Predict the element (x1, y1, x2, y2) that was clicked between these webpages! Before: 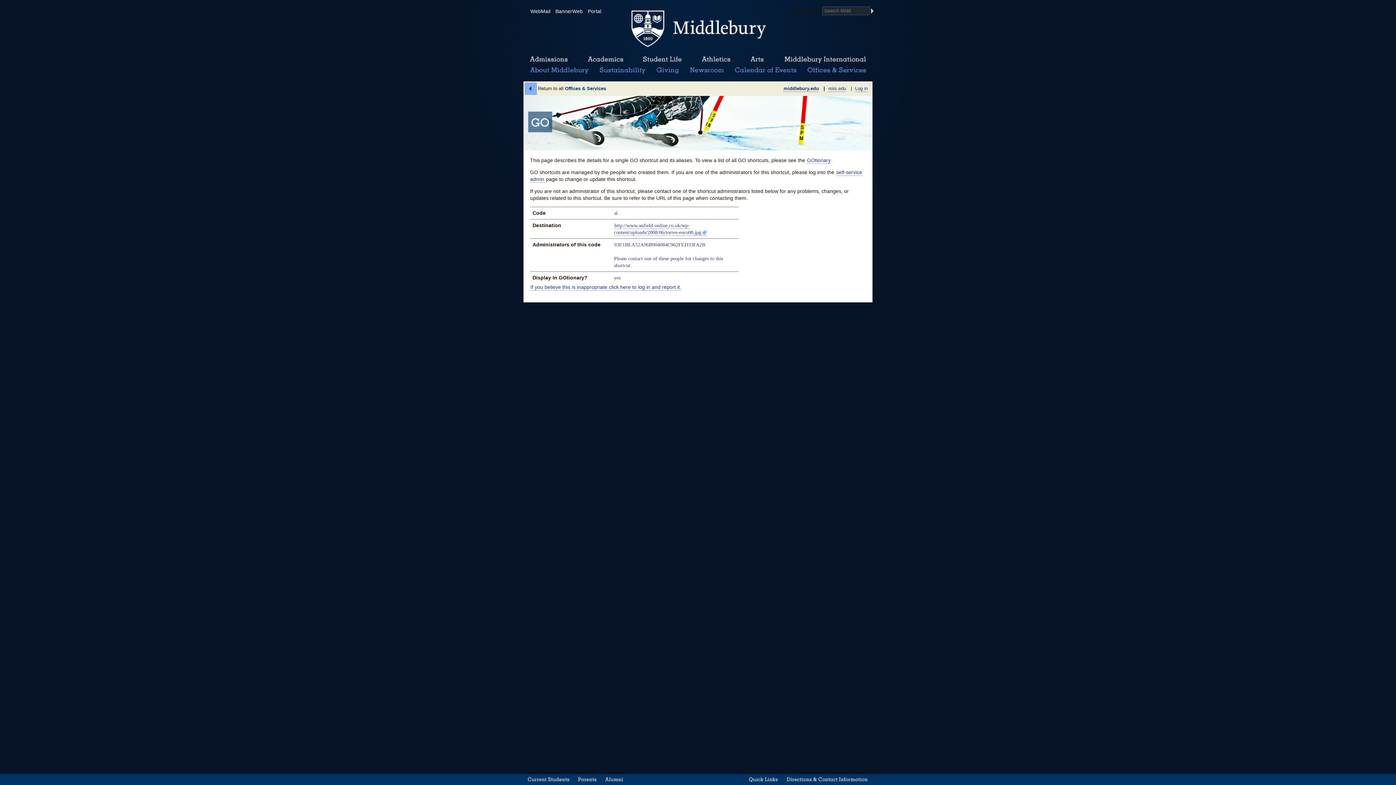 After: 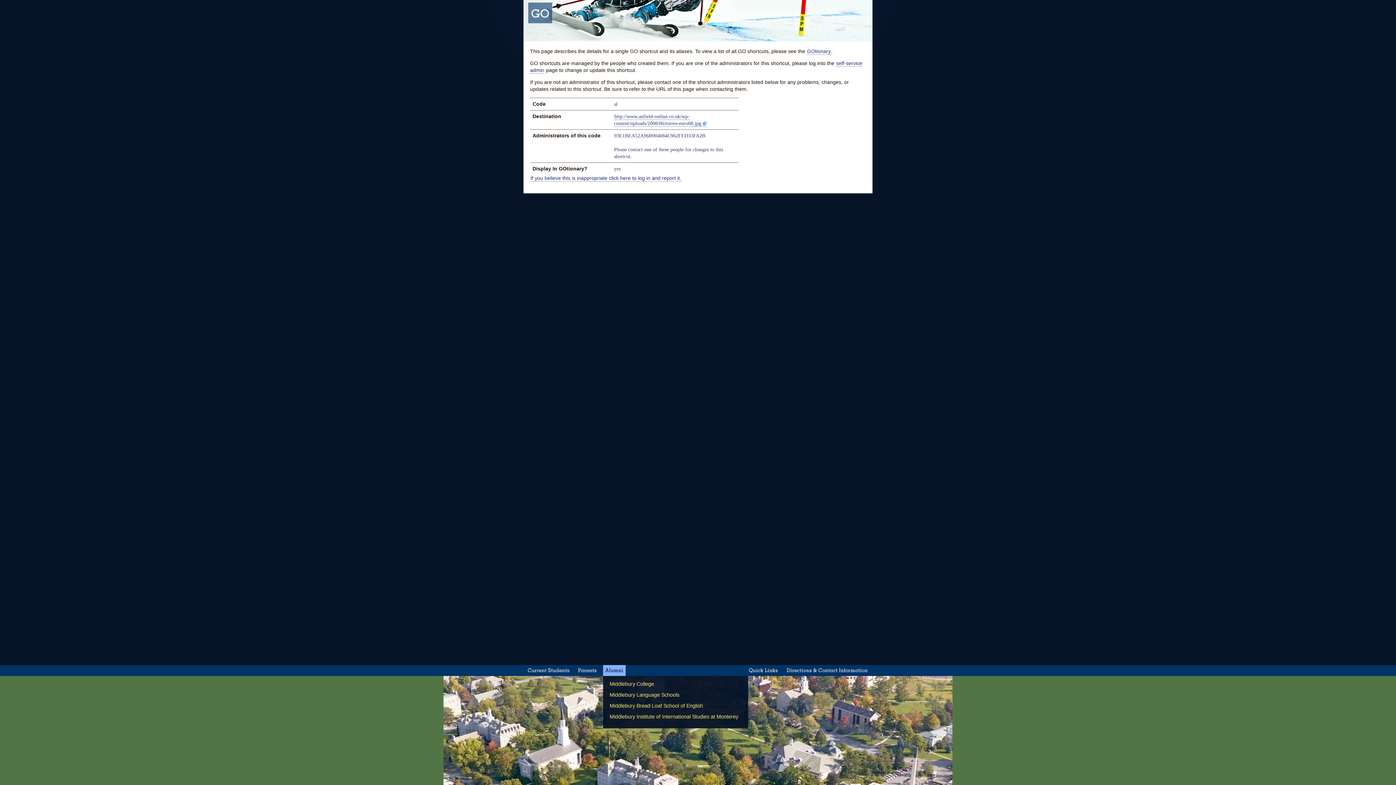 Action: label: Alumni bbox: (603, 774, 625, 785)